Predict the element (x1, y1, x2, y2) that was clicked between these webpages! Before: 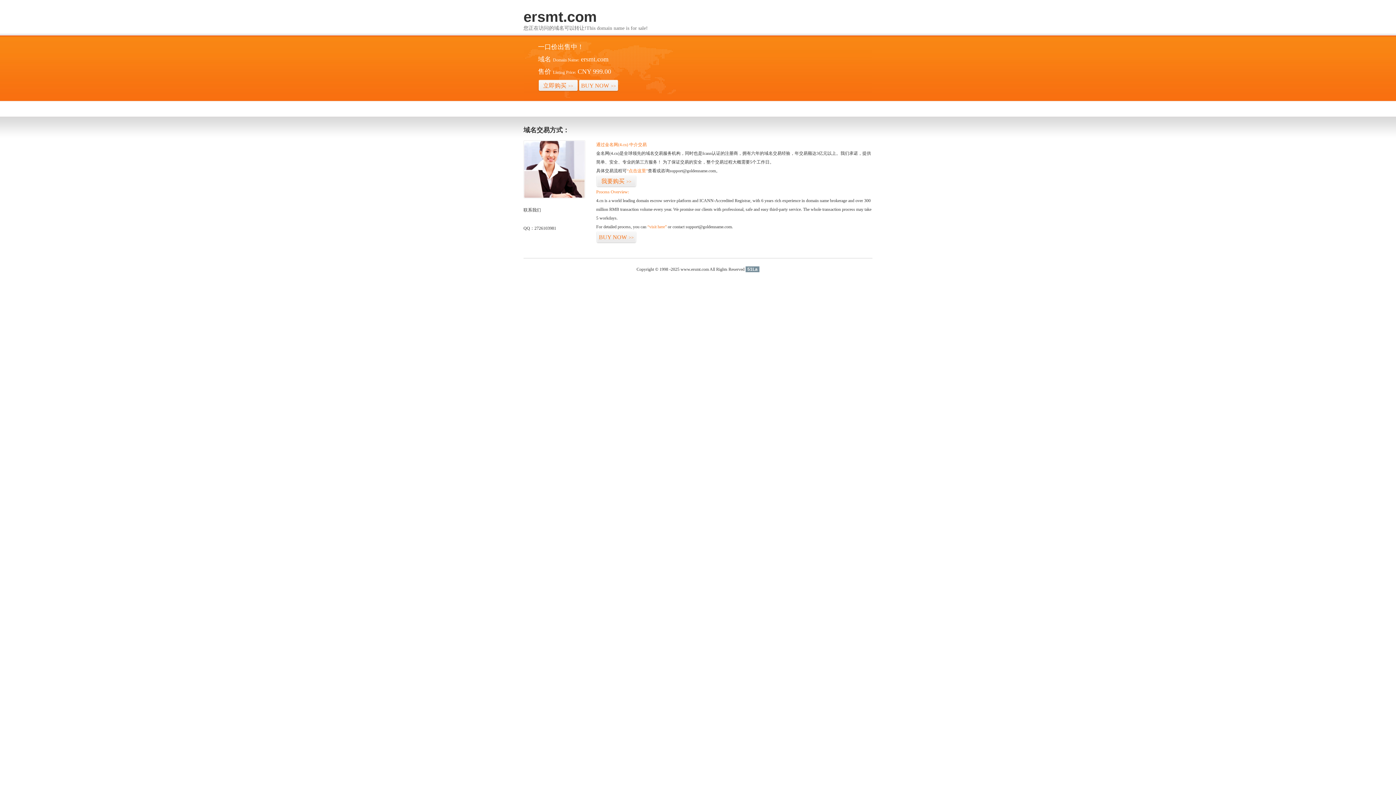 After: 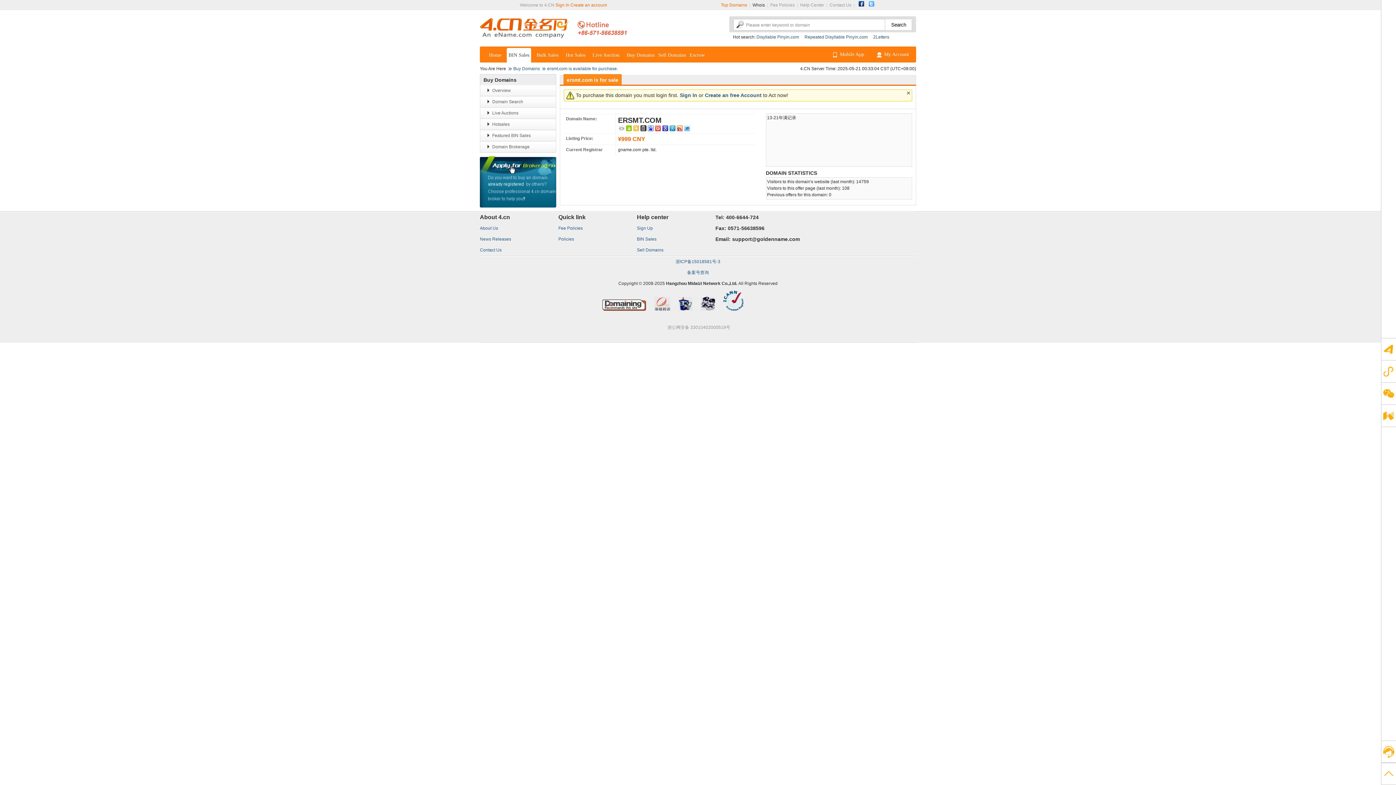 Action: label: “点击这里” bbox: (626, 168, 648, 173)